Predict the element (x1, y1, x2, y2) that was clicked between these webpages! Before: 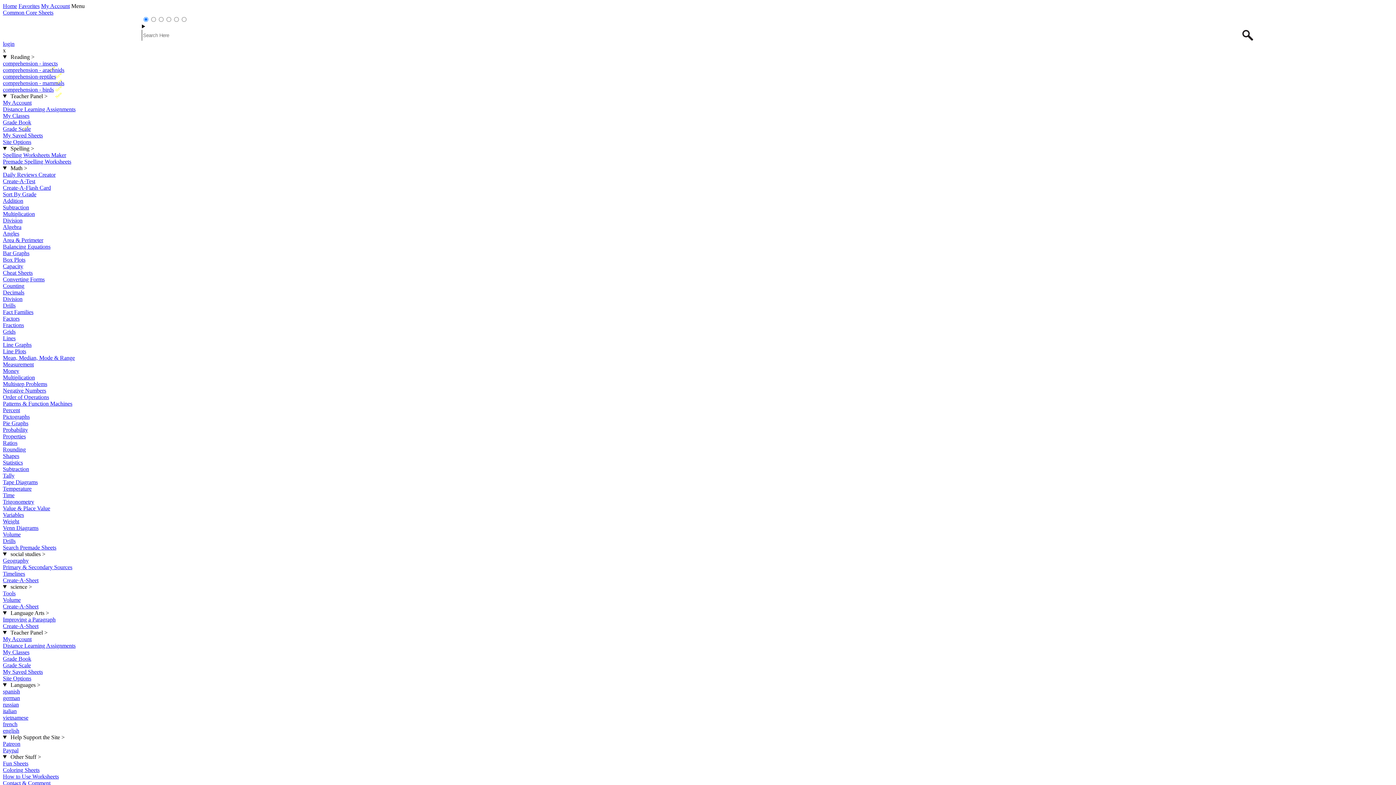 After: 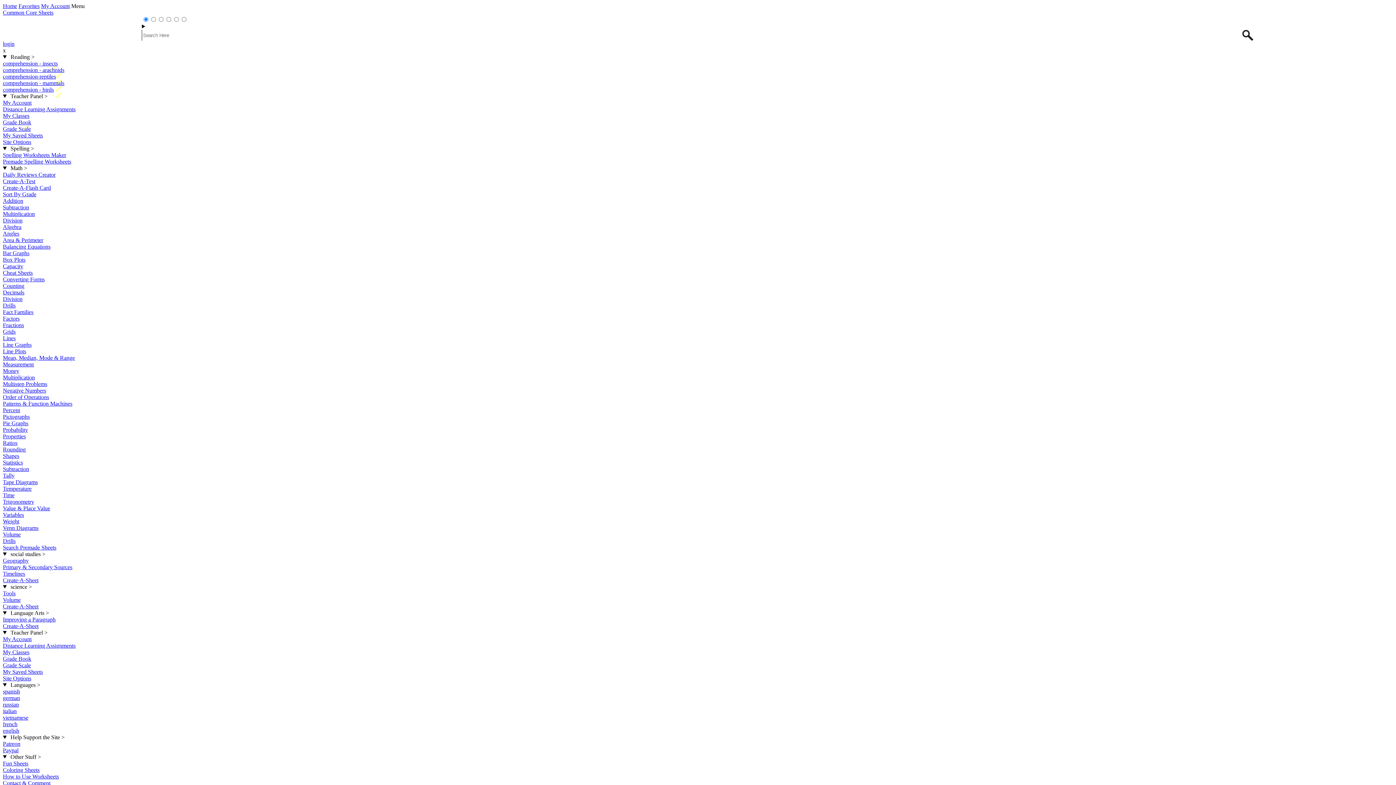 Action: label: Primary & Secondary Sources bbox: (2, 564, 72, 570)